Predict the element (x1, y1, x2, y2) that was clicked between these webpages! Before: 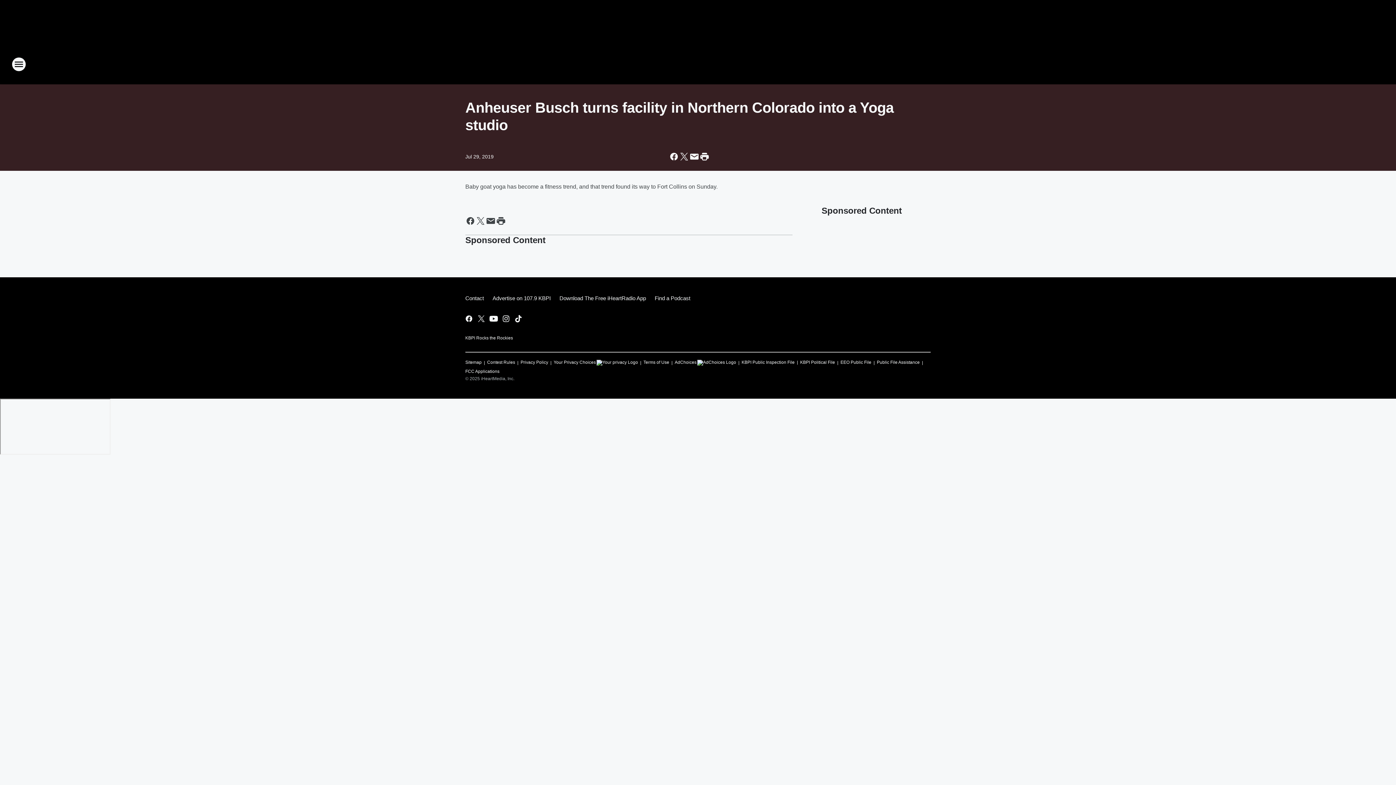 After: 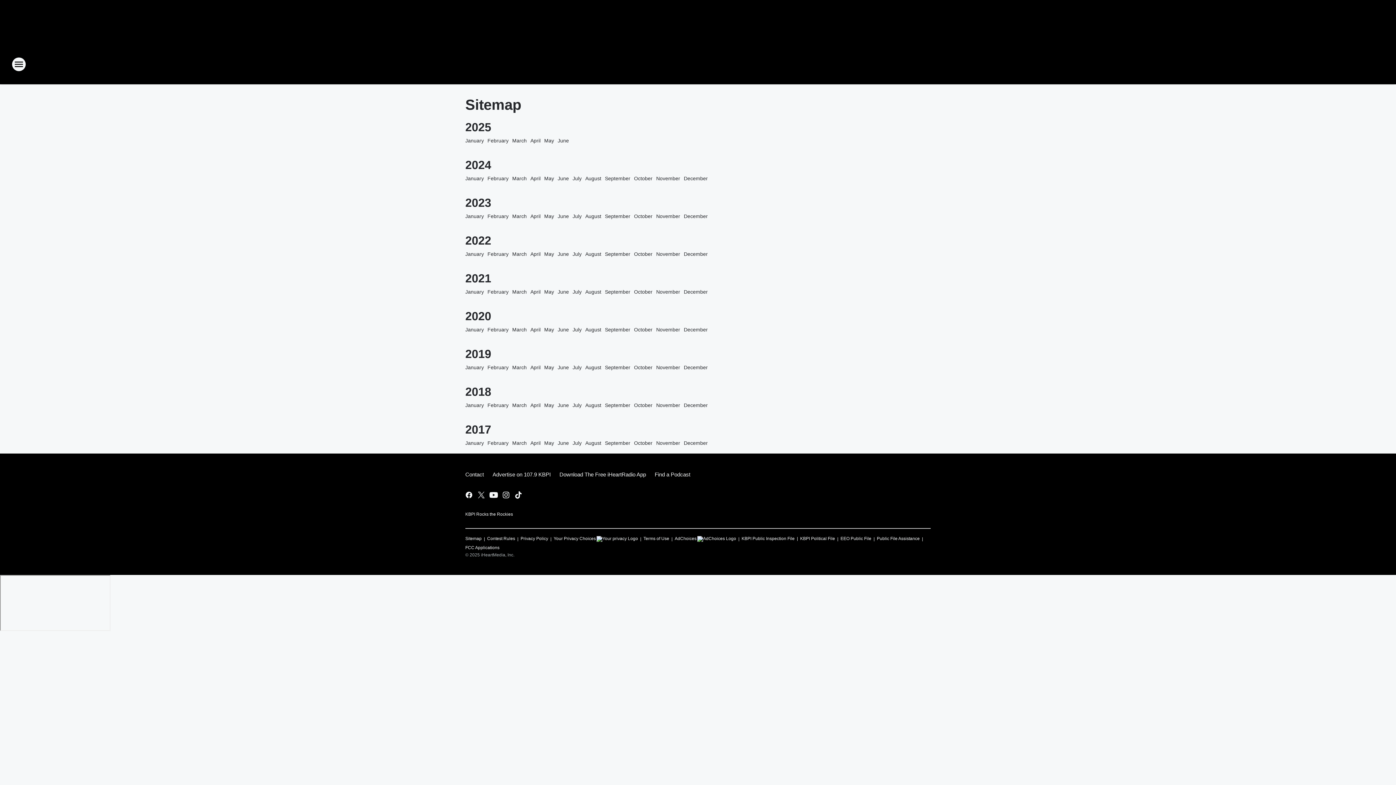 Action: label: Sitemap bbox: (465, 356, 481, 365)